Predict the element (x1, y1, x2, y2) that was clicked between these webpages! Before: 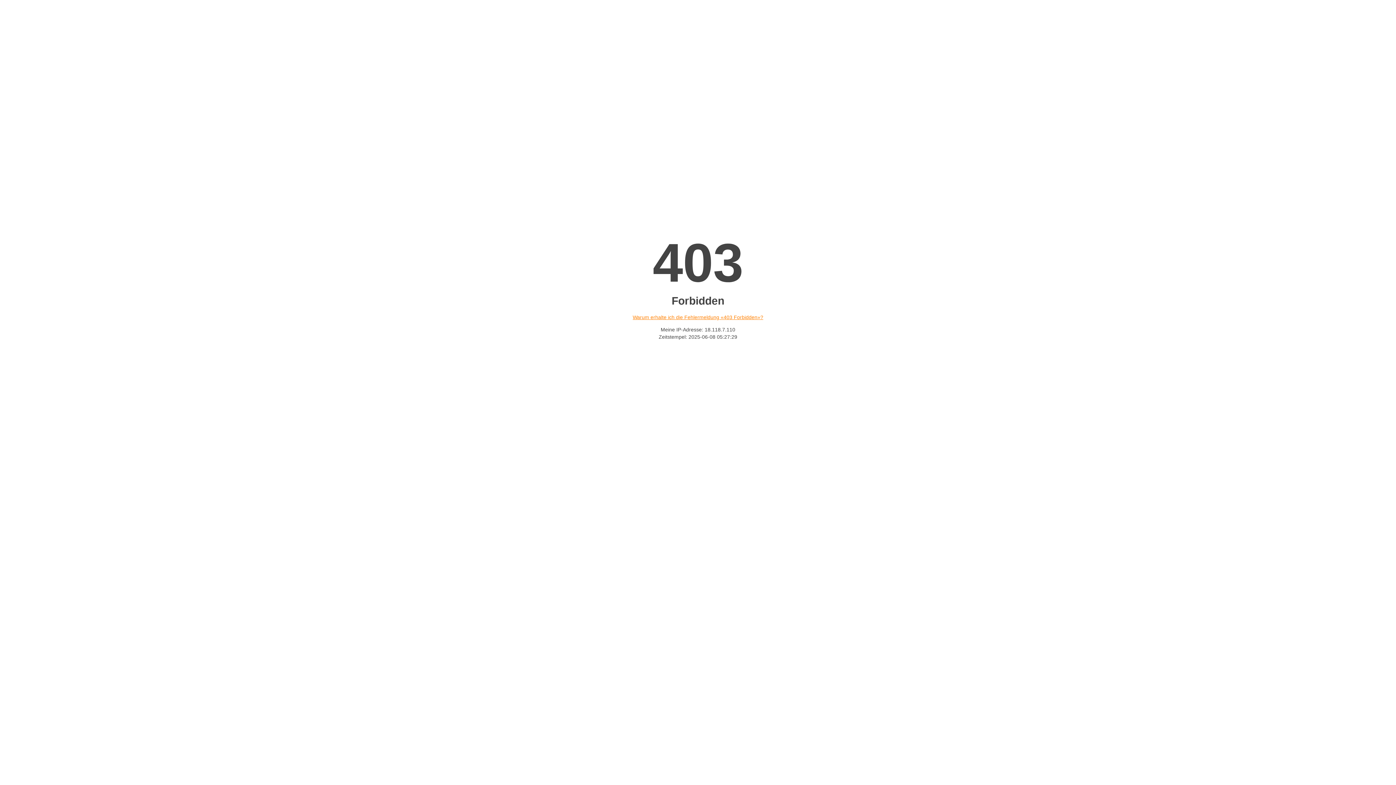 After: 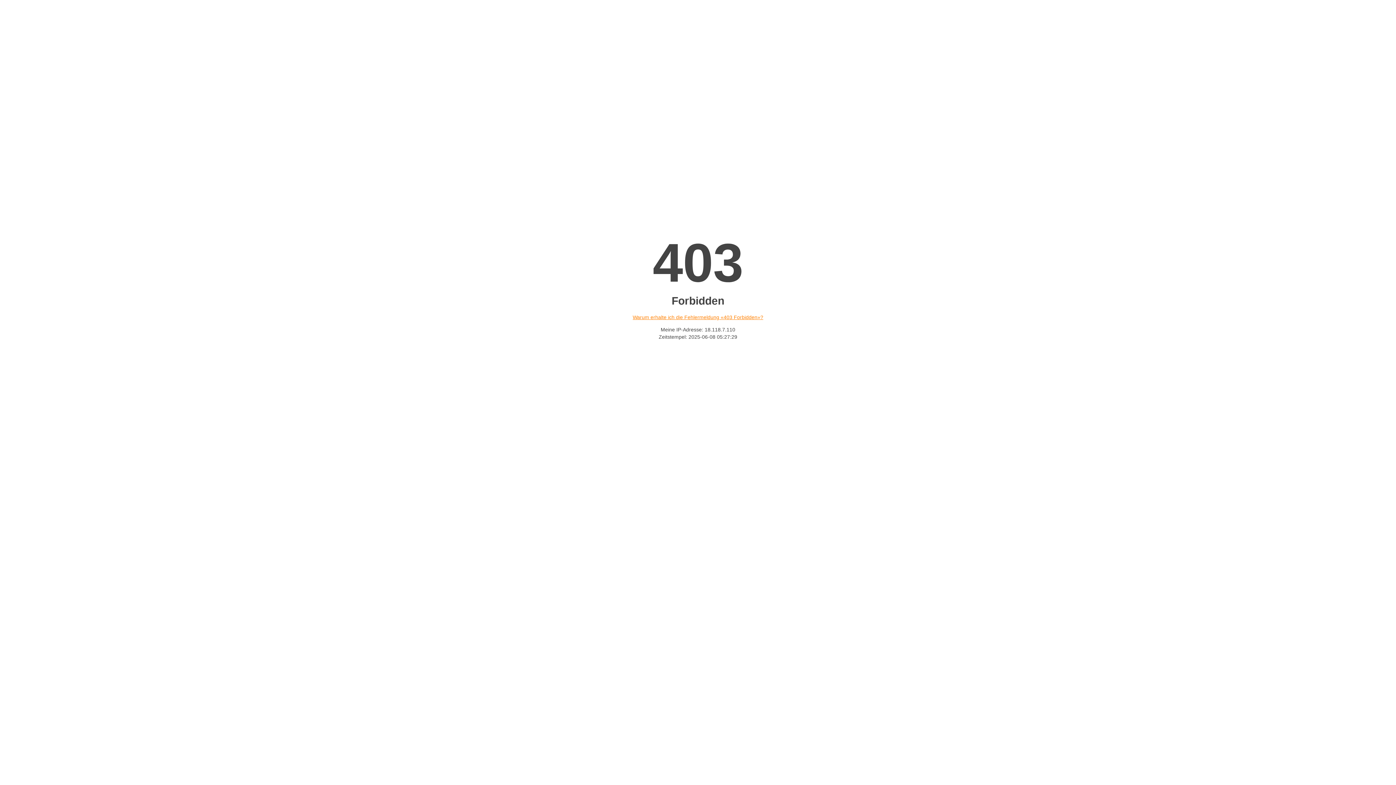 Action: label: Warum erhalte ich die Fehlermeldung «403 Forbidden»? bbox: (632, 314, 763, 320)